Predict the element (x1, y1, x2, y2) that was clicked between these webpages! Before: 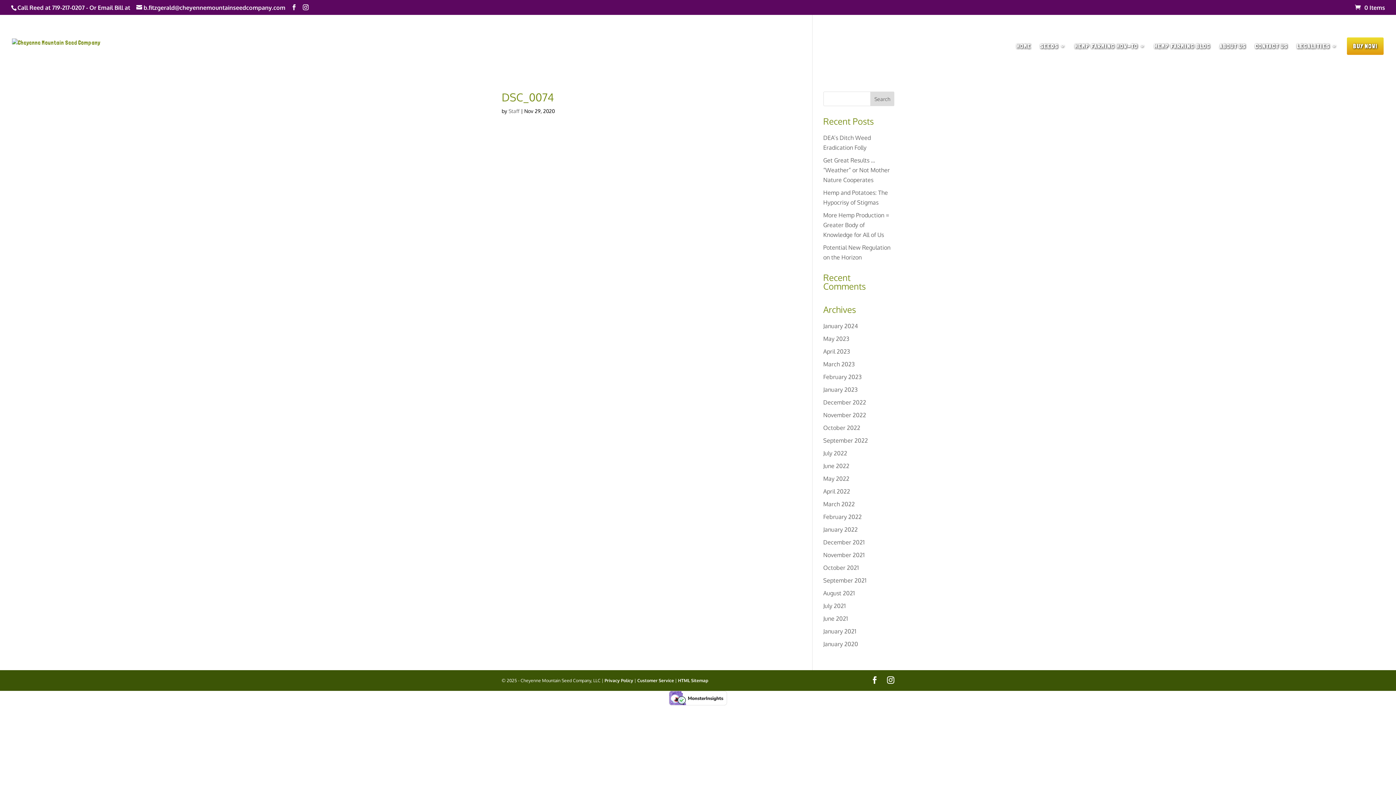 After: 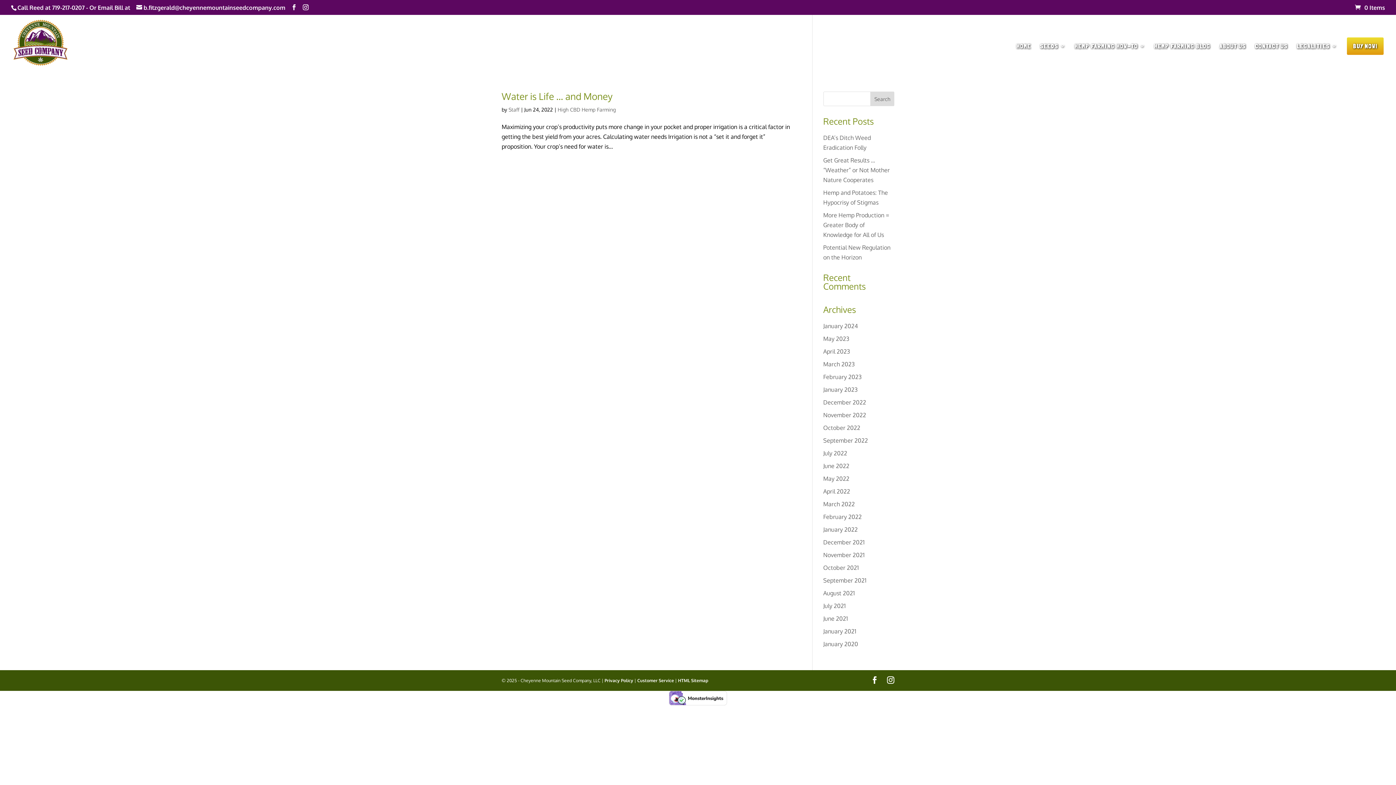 Action: bbox: (823, 462, 849, 469) label: June 2022